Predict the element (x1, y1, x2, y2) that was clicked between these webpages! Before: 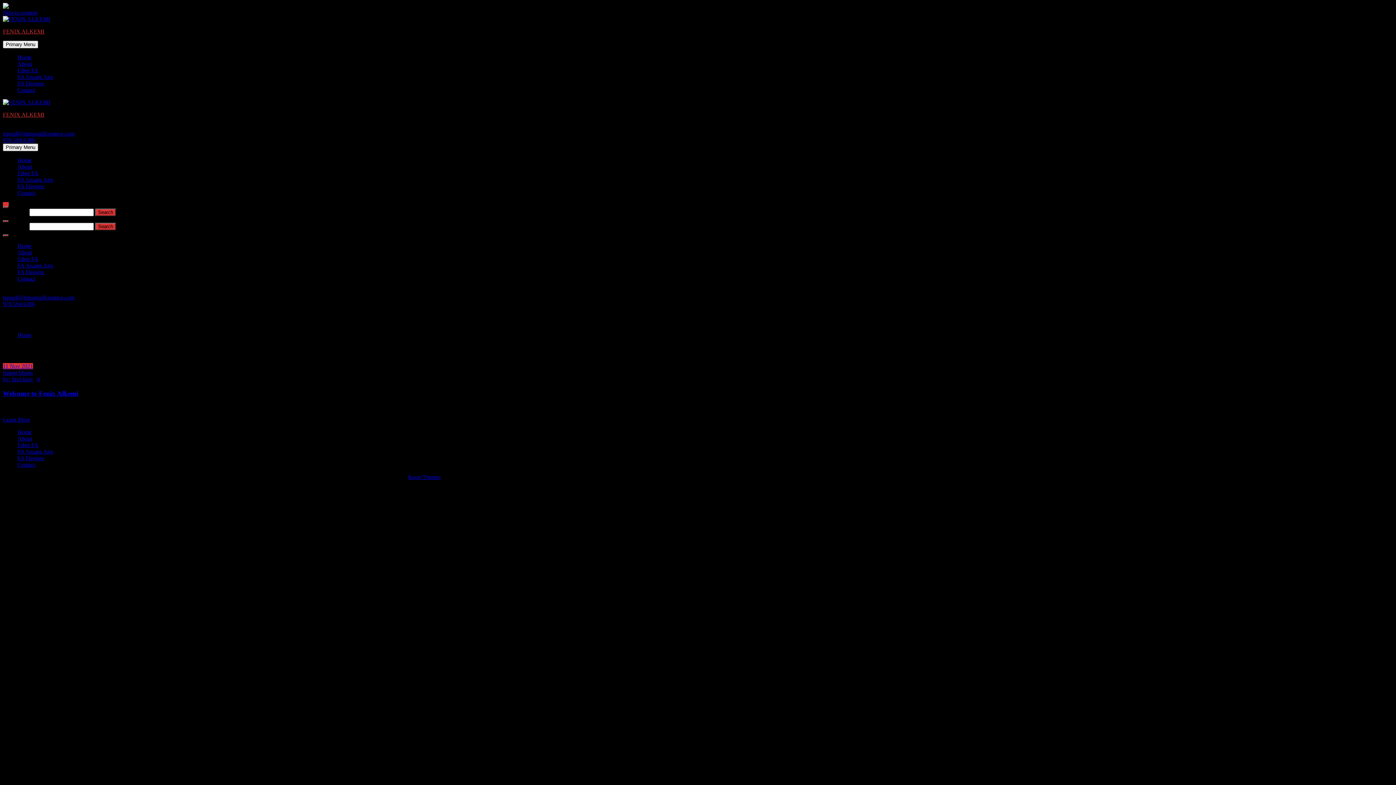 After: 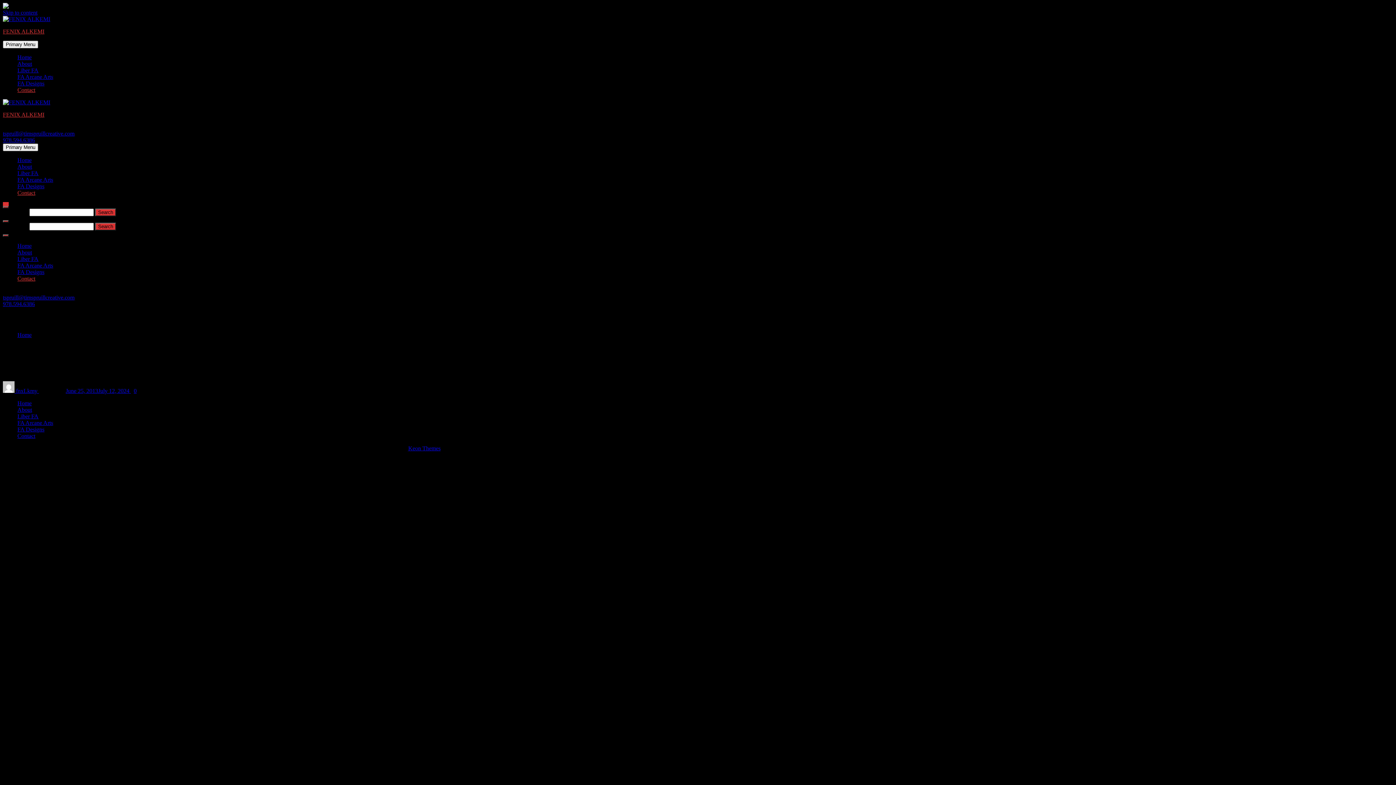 Action: bbox: (17, 189, 35, 196) label: Contact